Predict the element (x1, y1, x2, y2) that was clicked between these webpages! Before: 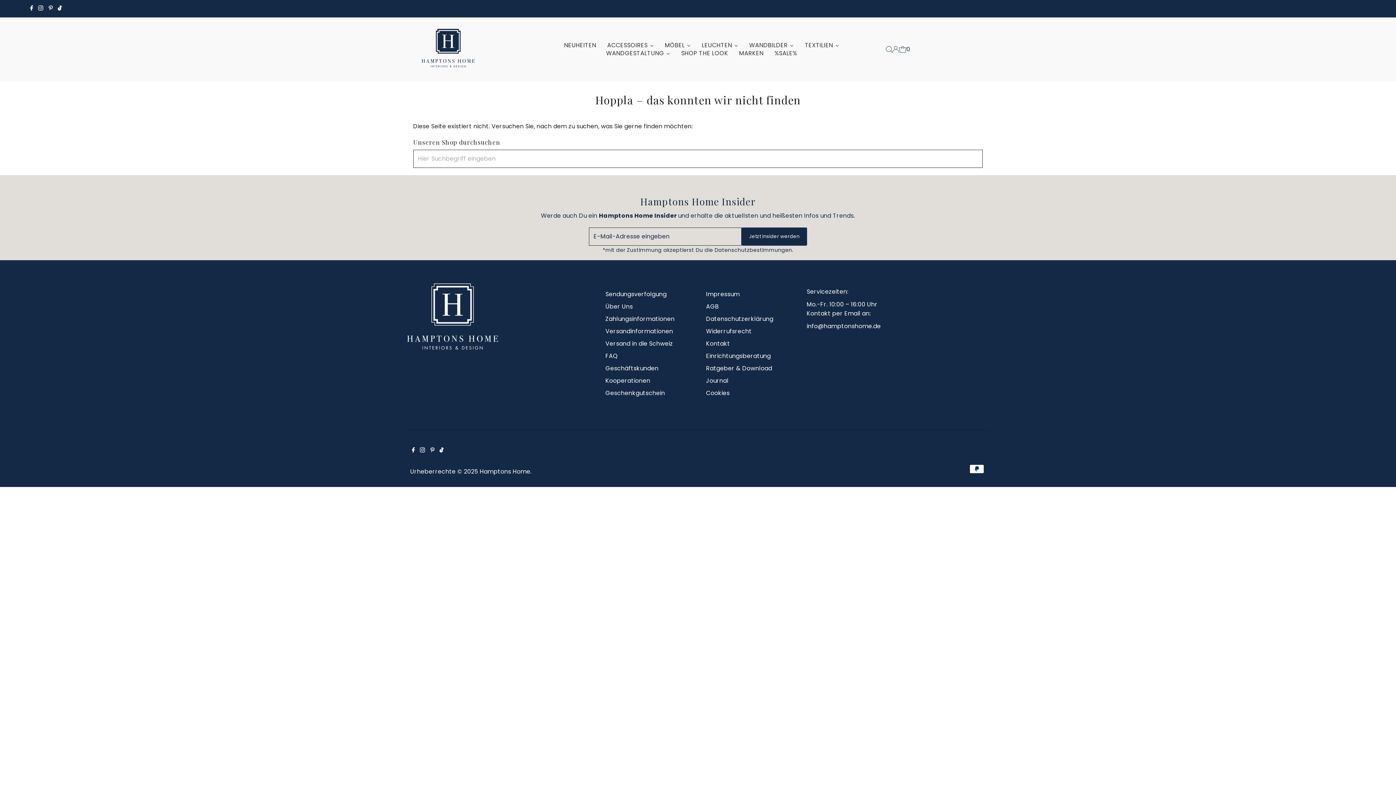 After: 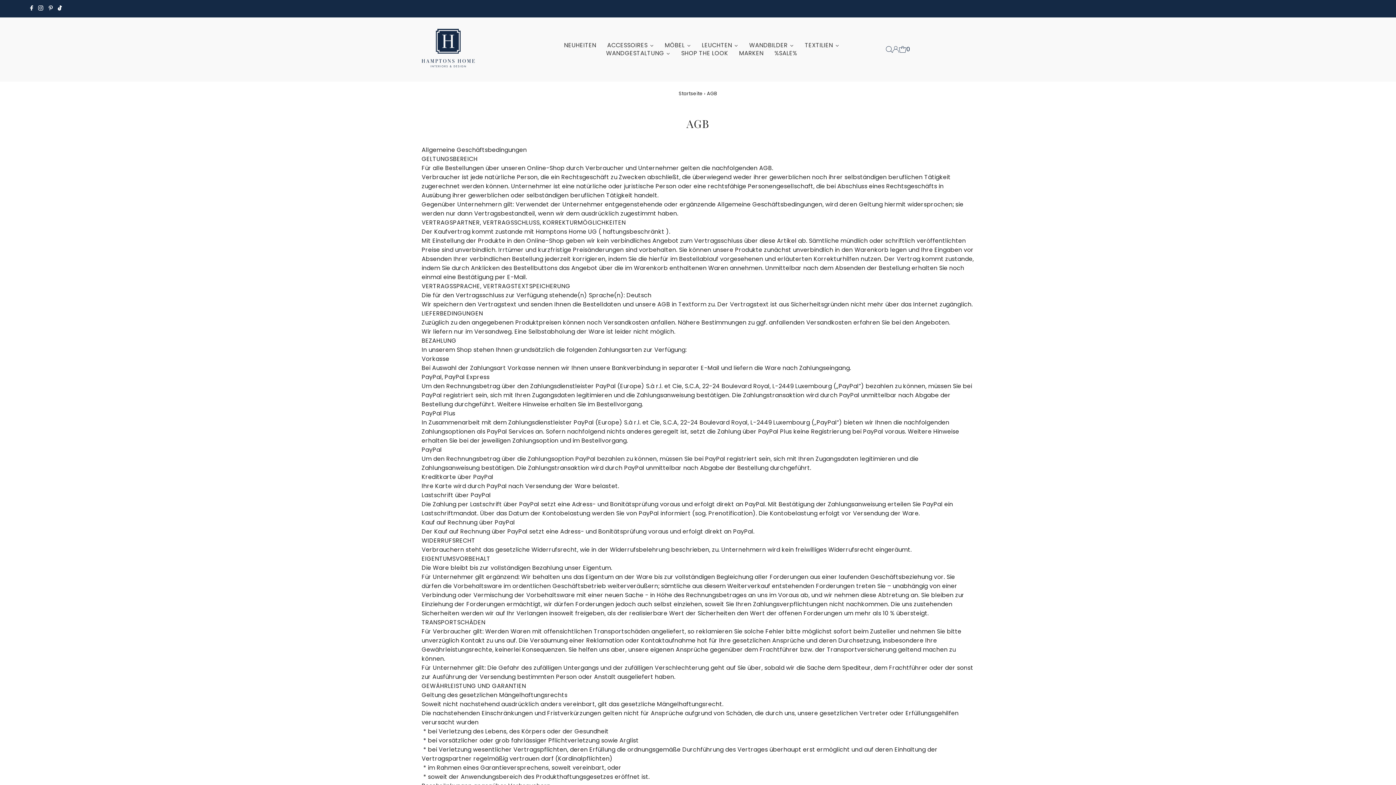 Action: bbox: (706, 302, 719, 310) label: AGB